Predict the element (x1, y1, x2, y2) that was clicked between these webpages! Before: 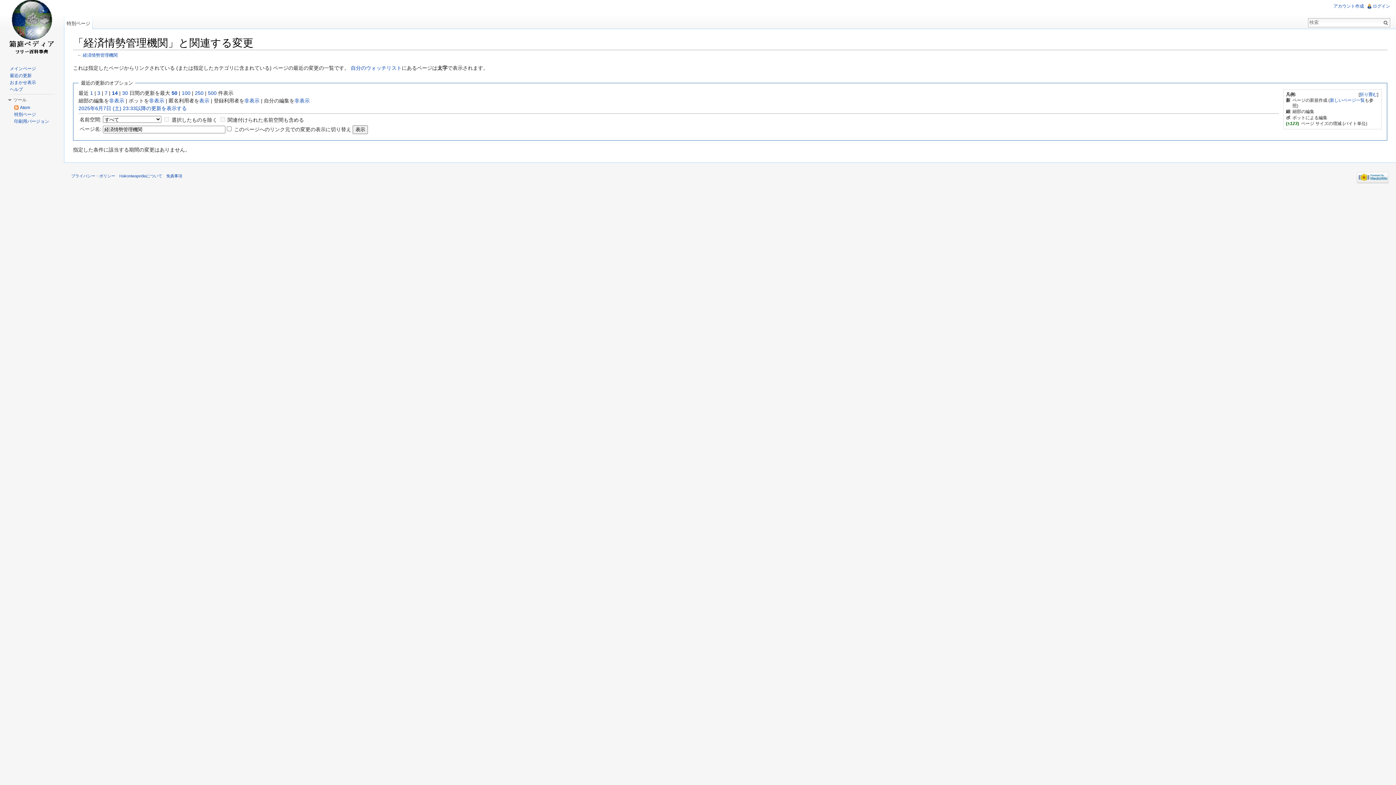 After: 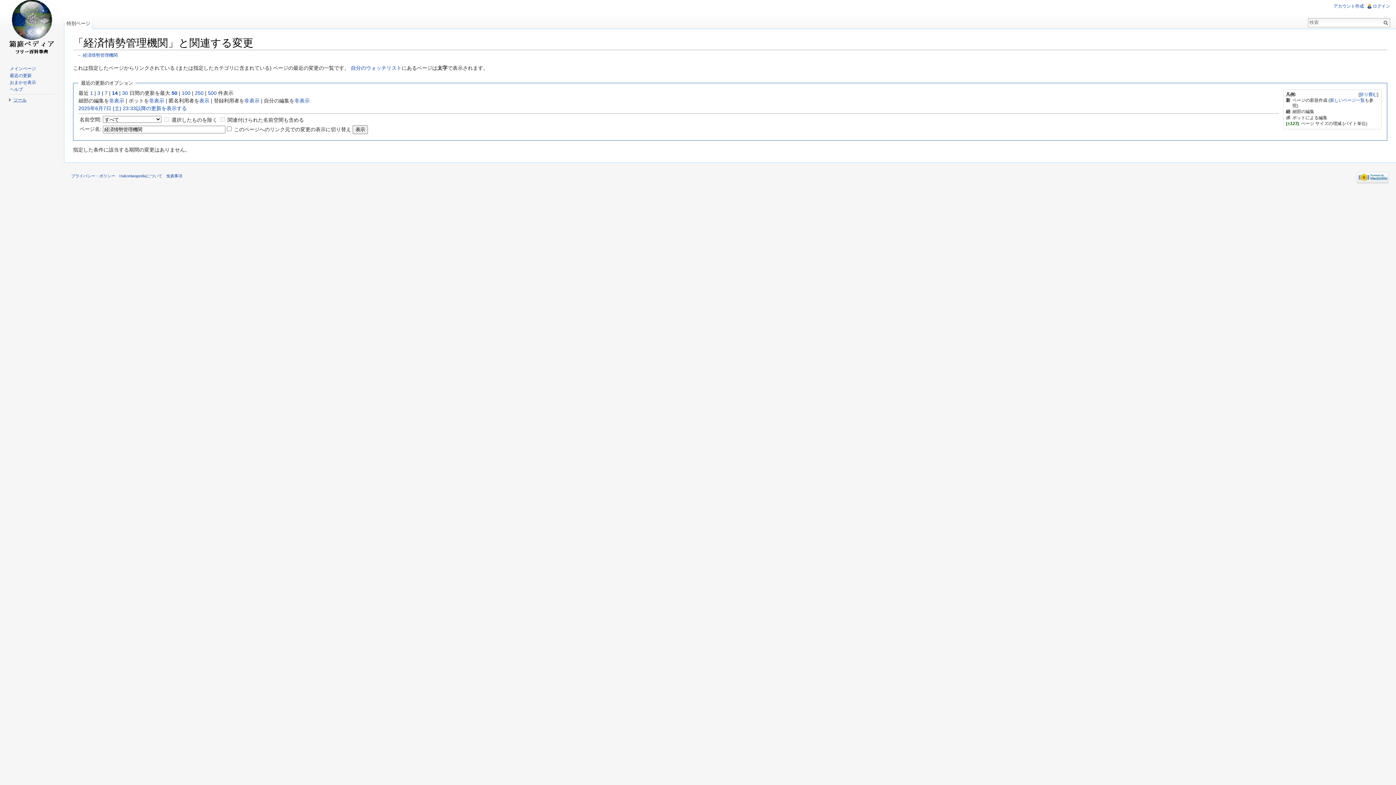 Action: label: ツール bbox: (13, 97, 26, 102)